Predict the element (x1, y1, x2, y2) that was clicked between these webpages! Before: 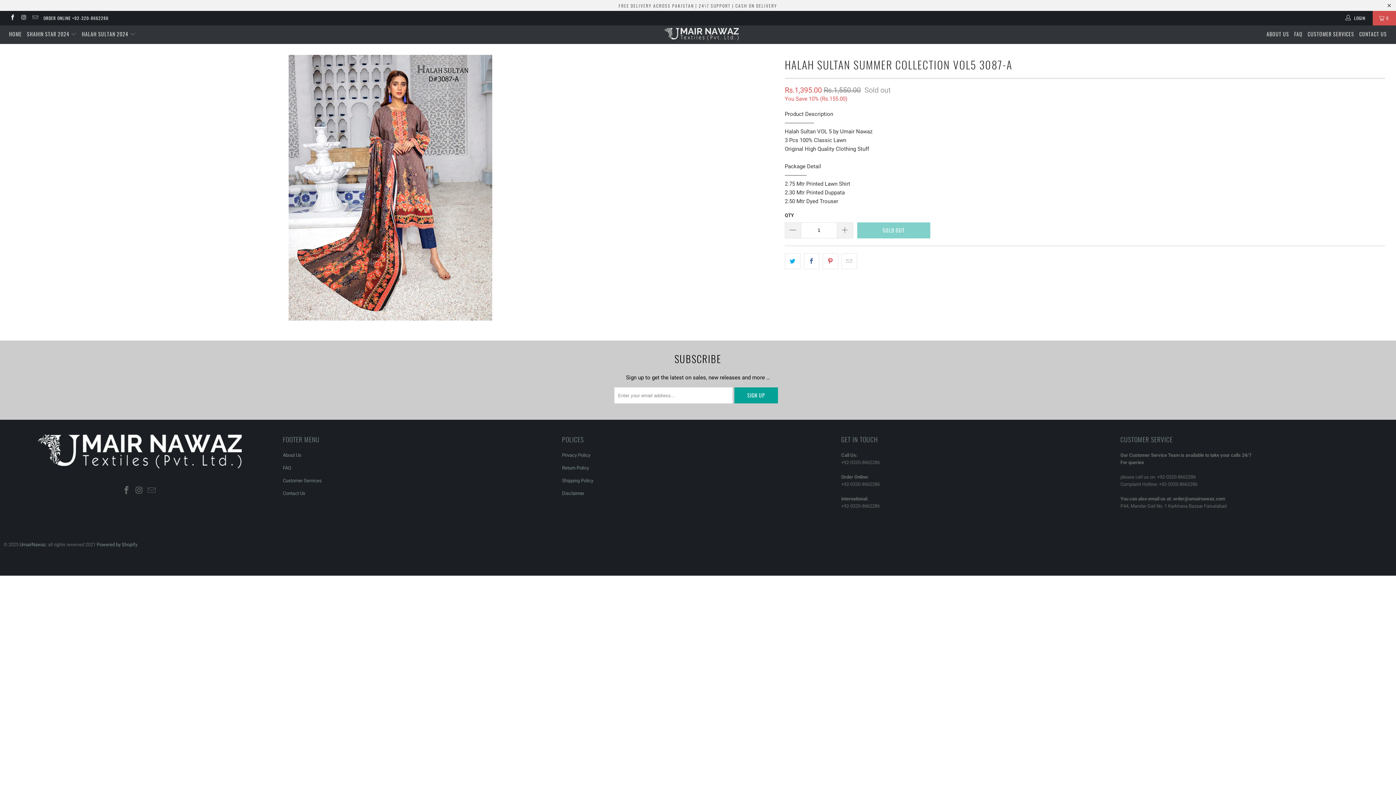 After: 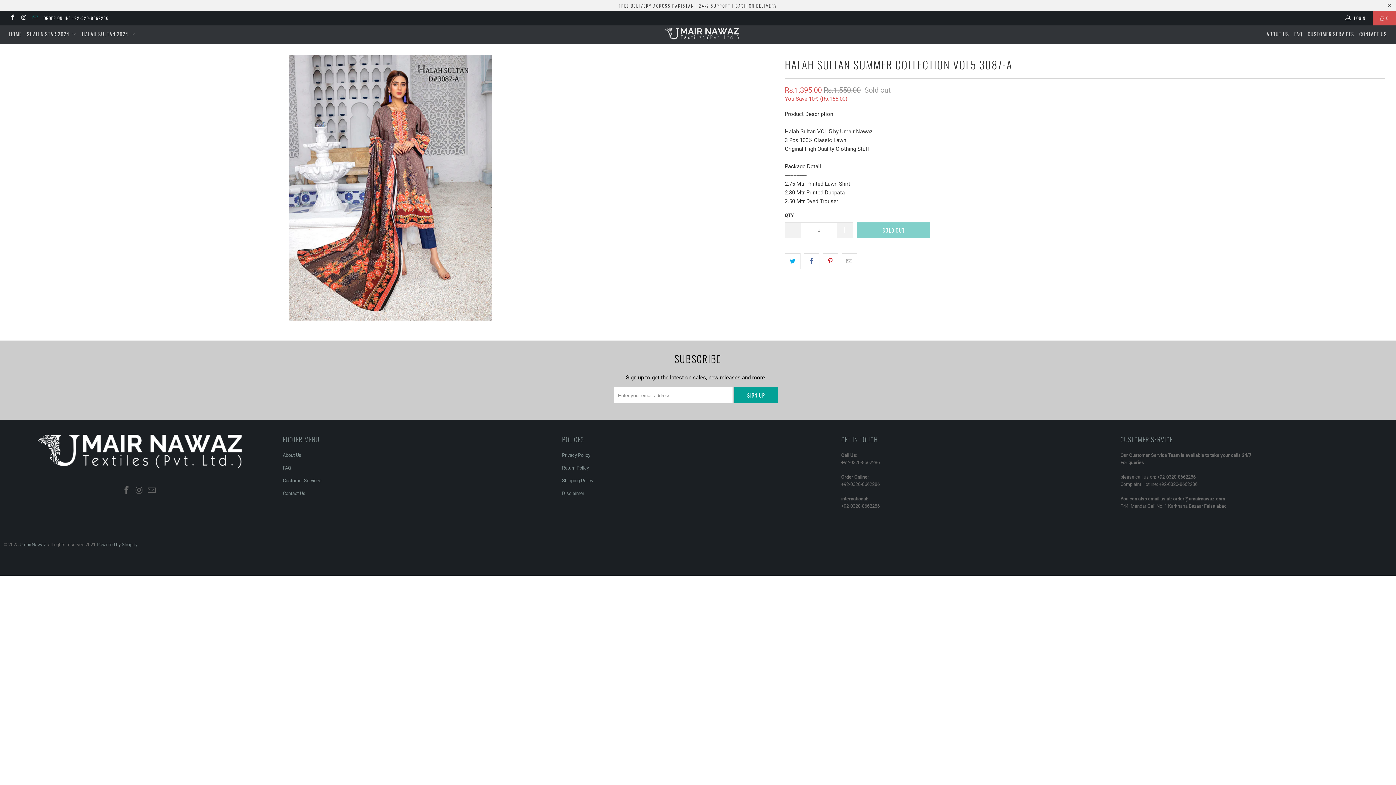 Action: bbox: (31, 15, 38, 20)